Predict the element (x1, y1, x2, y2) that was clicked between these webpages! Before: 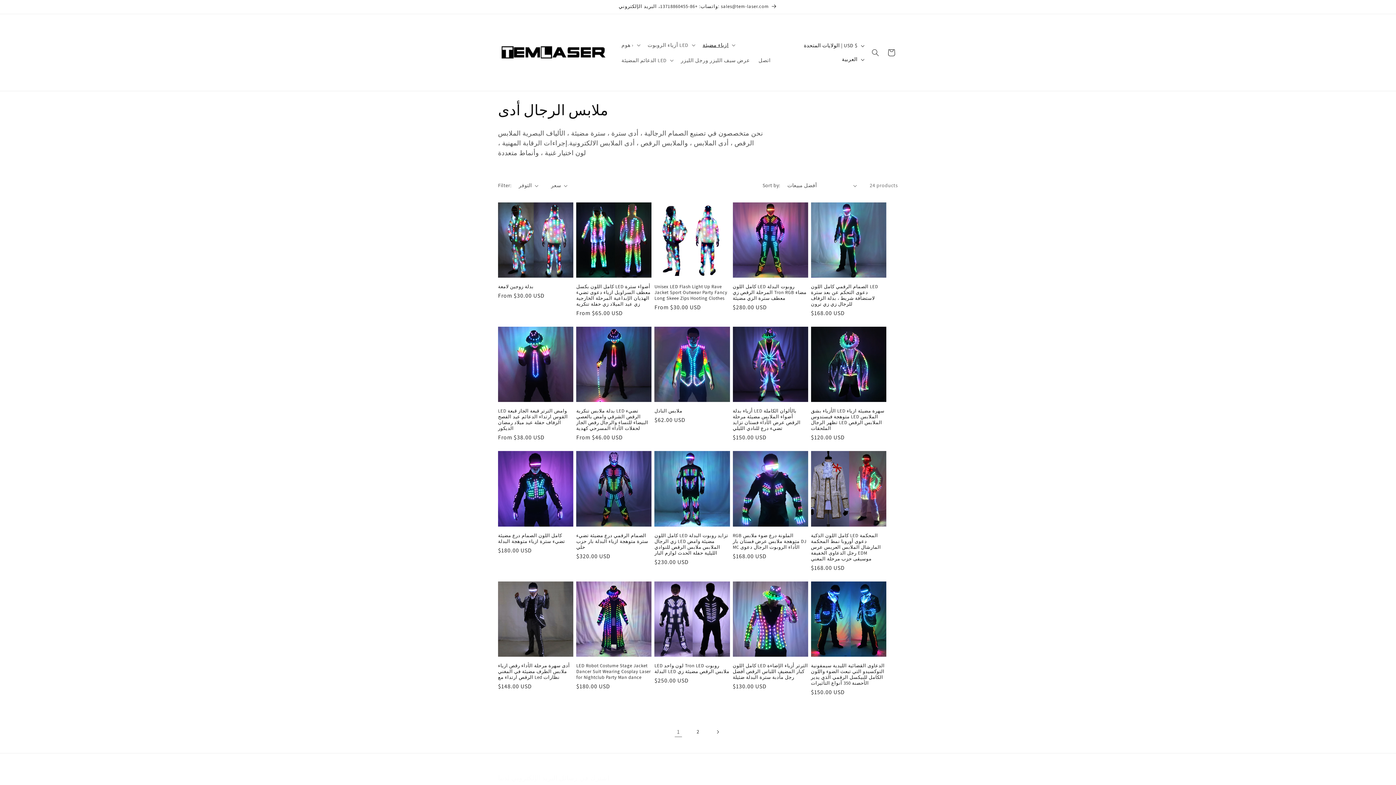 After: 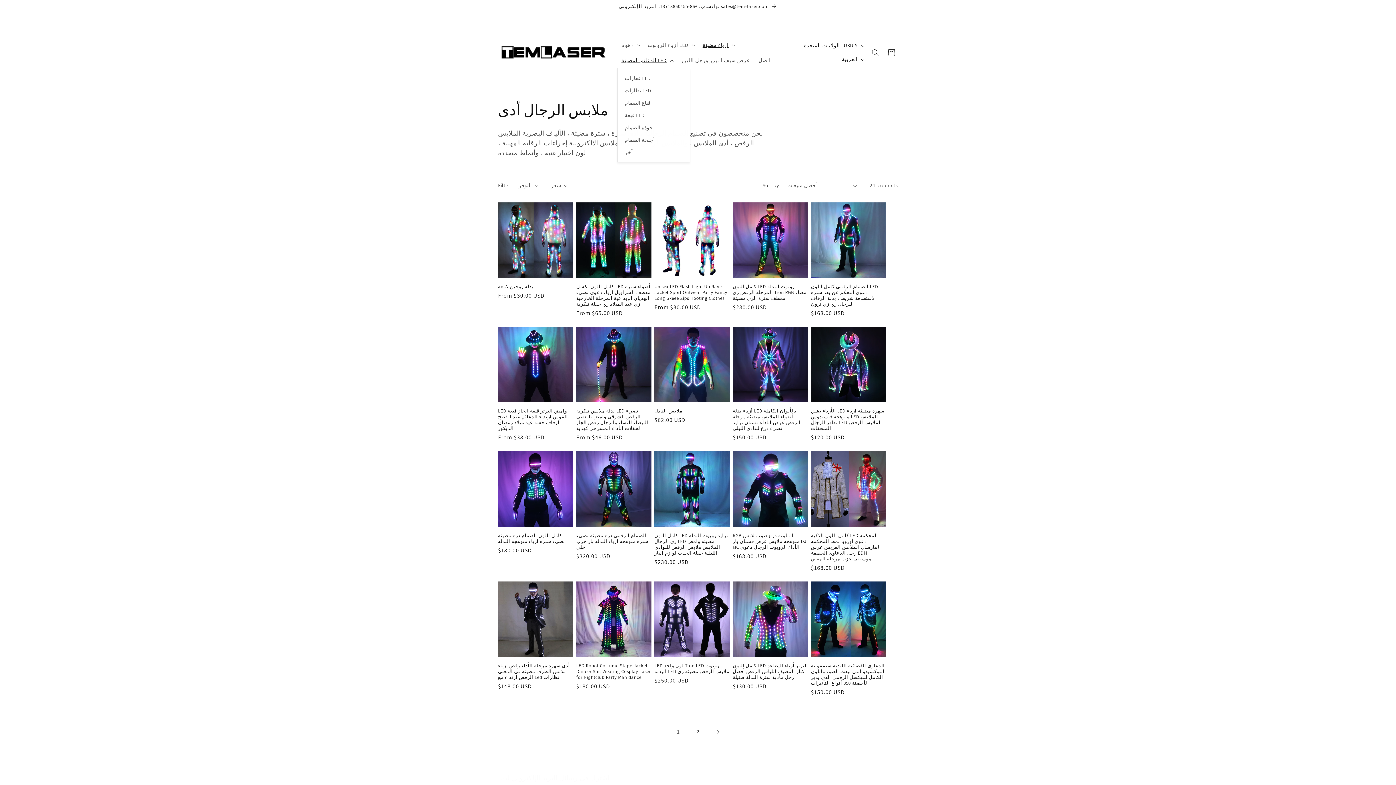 Action: bbox: (617, 52, 676, 67) label: الدعائم المضيئة LED